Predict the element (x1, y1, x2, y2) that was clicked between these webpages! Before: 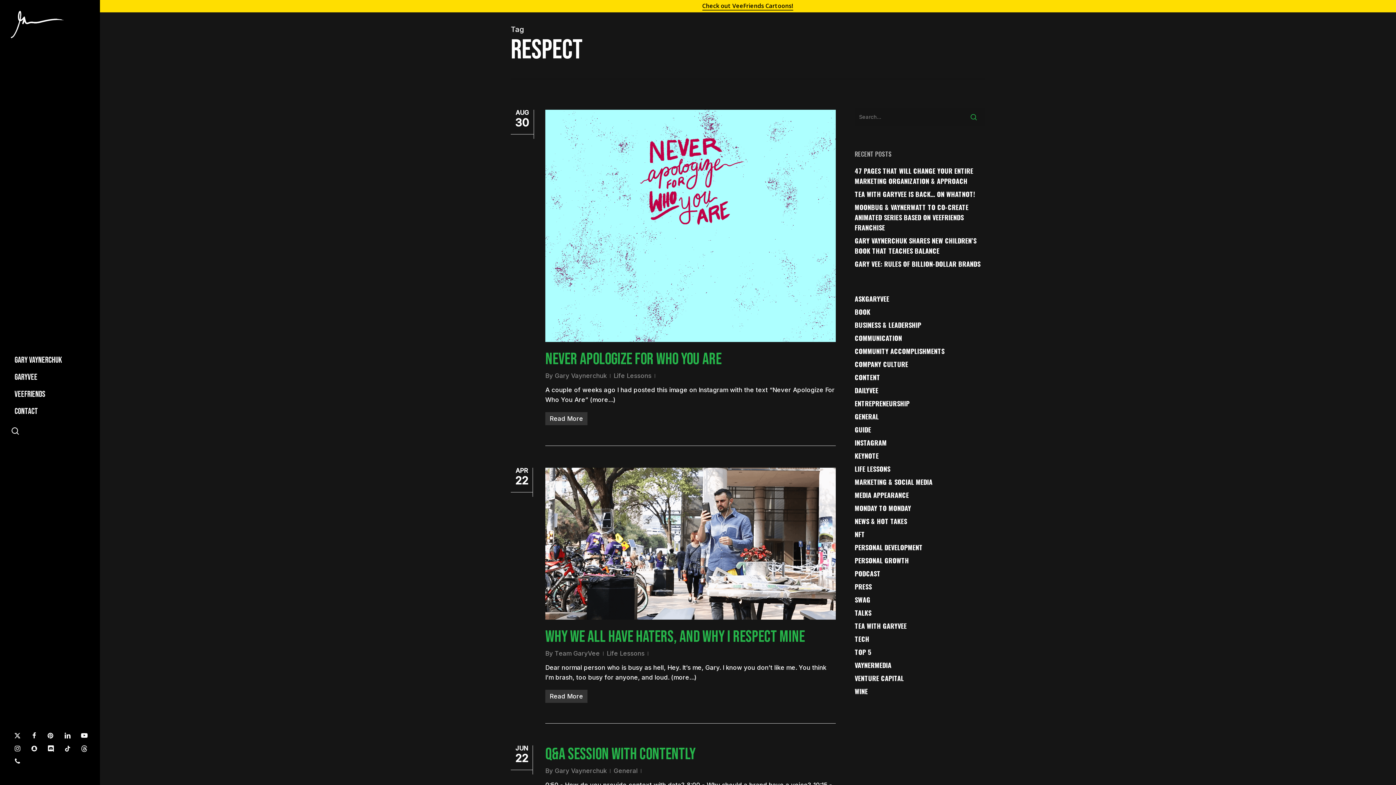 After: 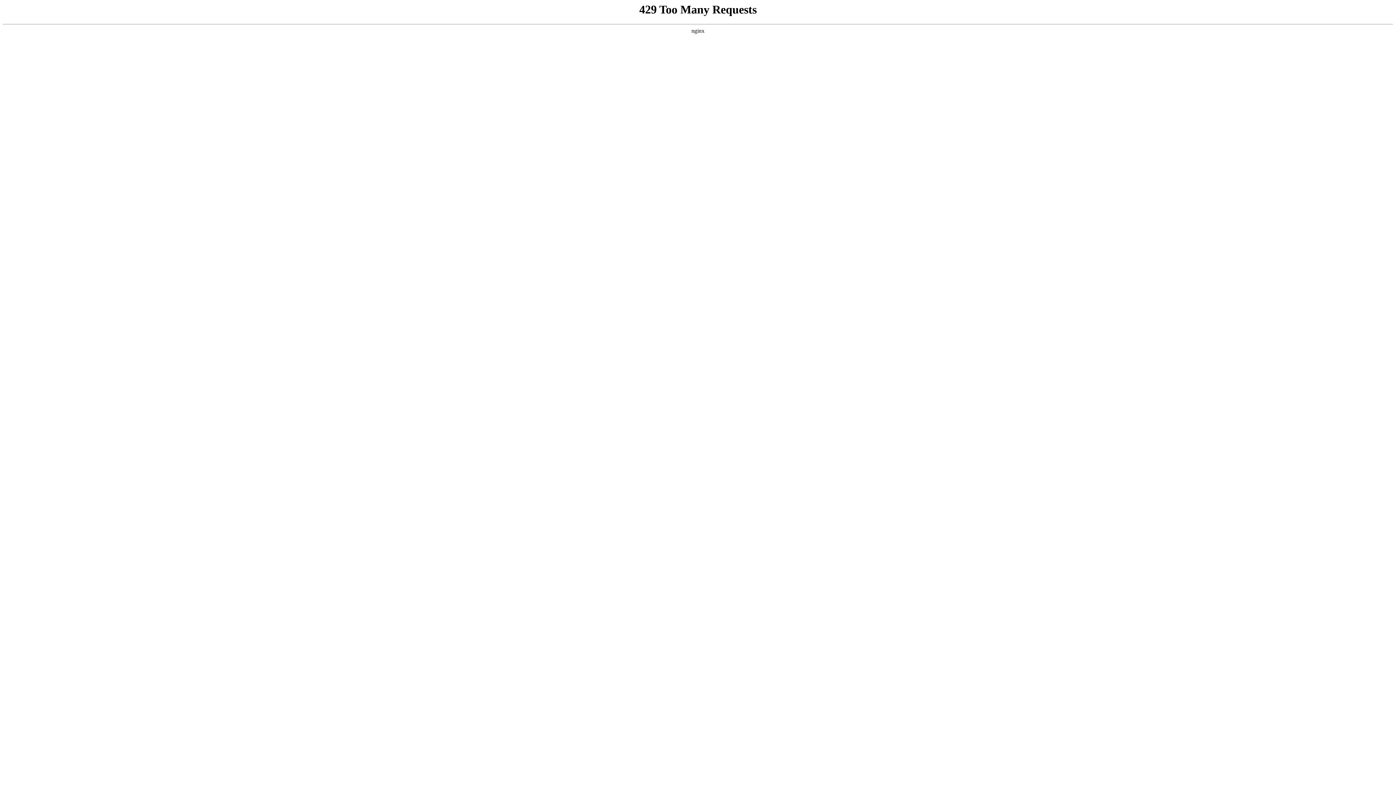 Action: bbox: (854, 359, 985, 369) label: COMPANY CULTURE